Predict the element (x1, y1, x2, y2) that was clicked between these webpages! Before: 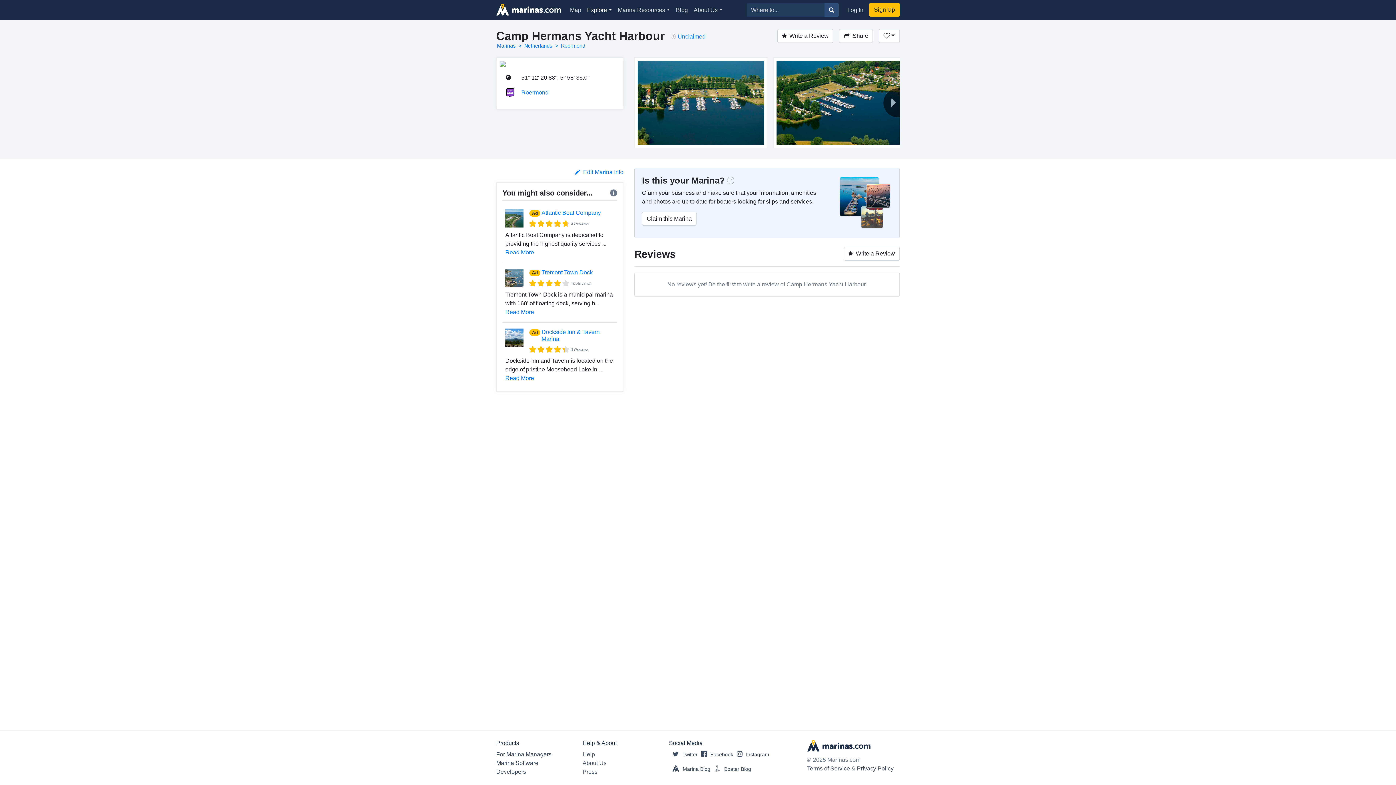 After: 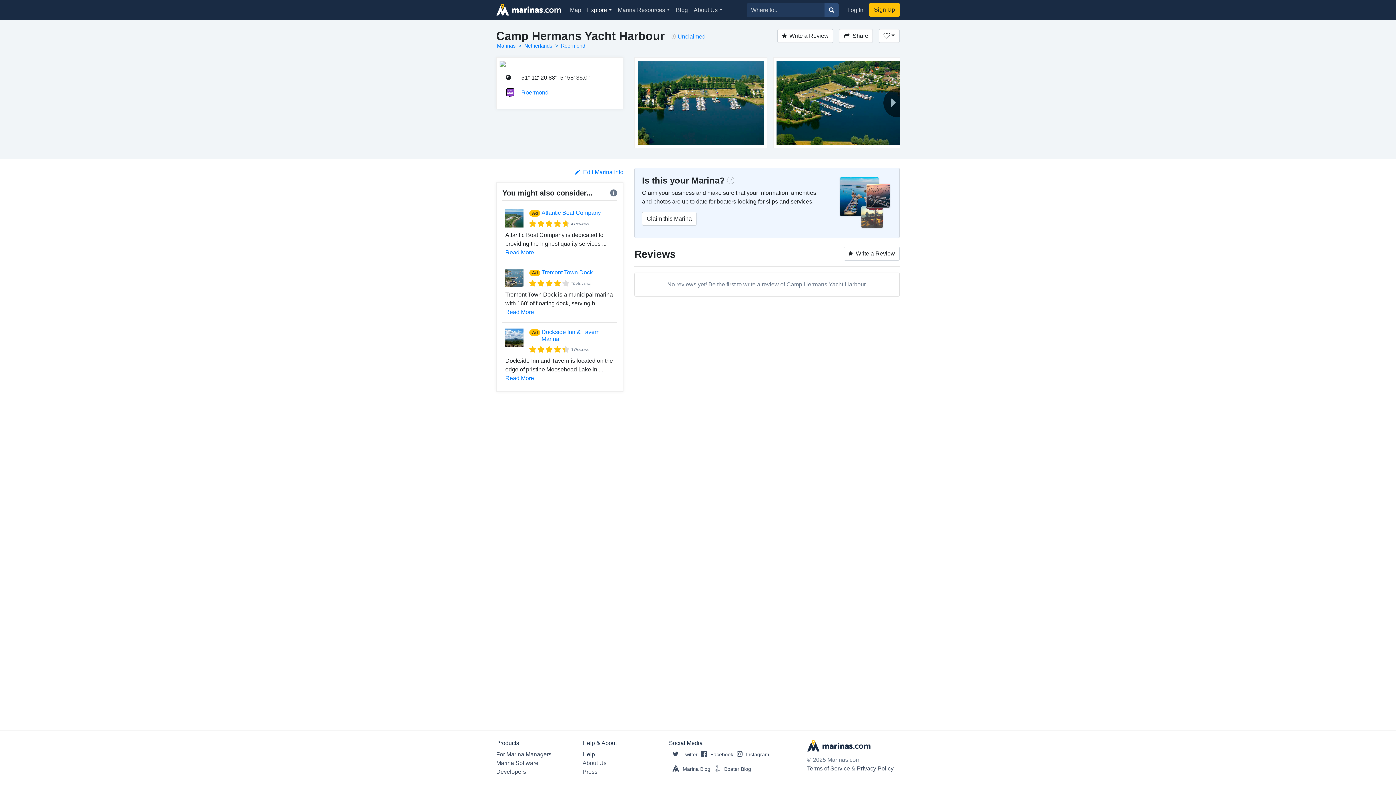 Action: bbox: (582, 751, 595, 757) label: Help